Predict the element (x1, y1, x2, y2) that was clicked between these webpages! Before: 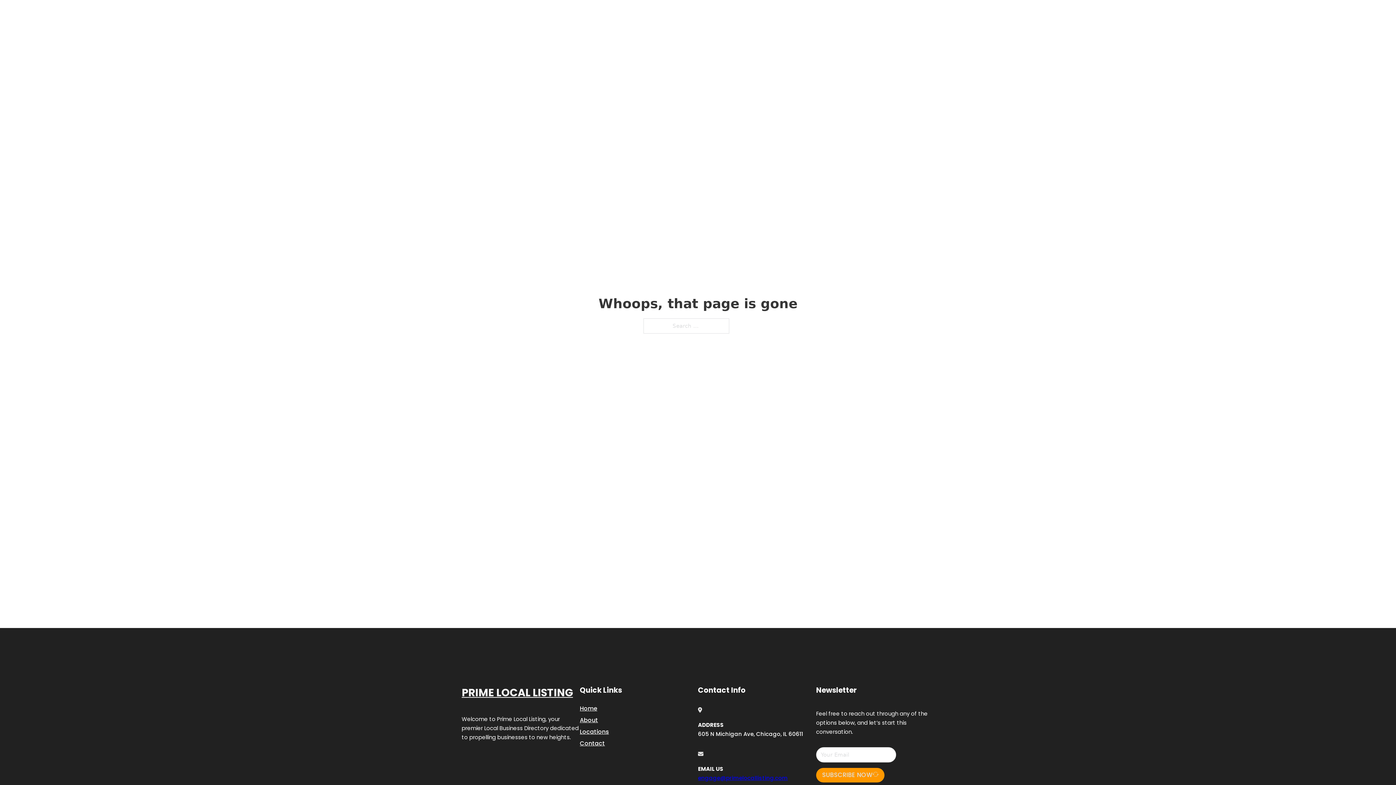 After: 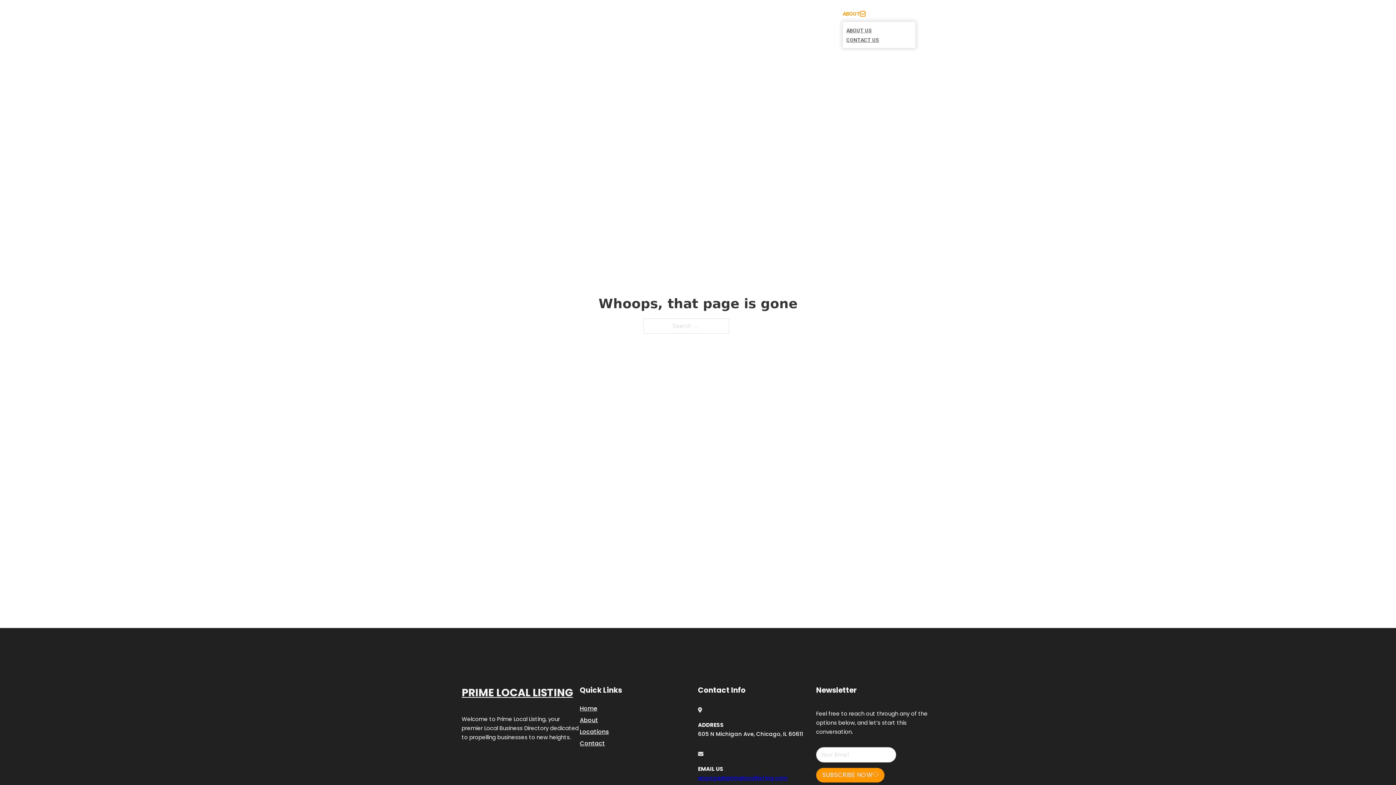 Action: bbox: (860, 11, 865, 16) label: Toggle dropdown